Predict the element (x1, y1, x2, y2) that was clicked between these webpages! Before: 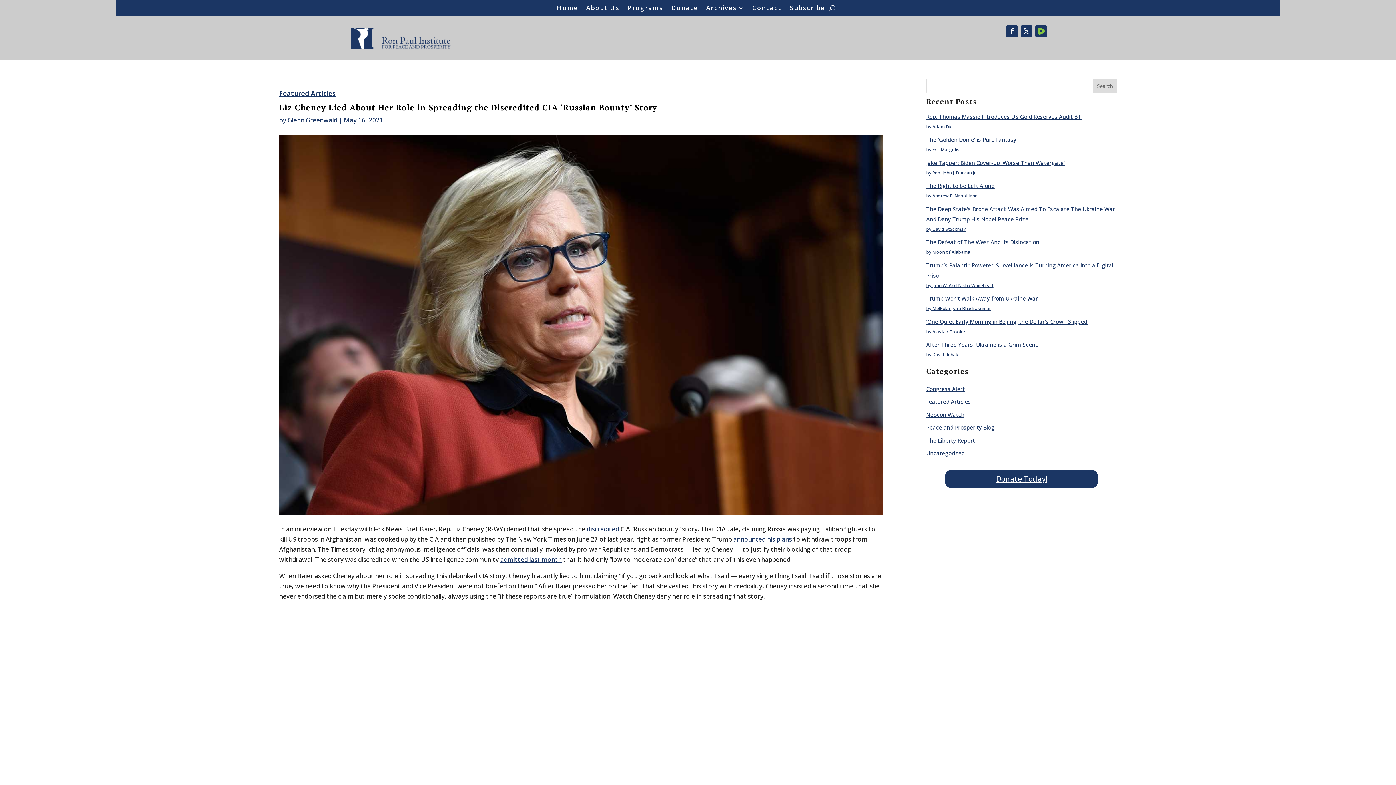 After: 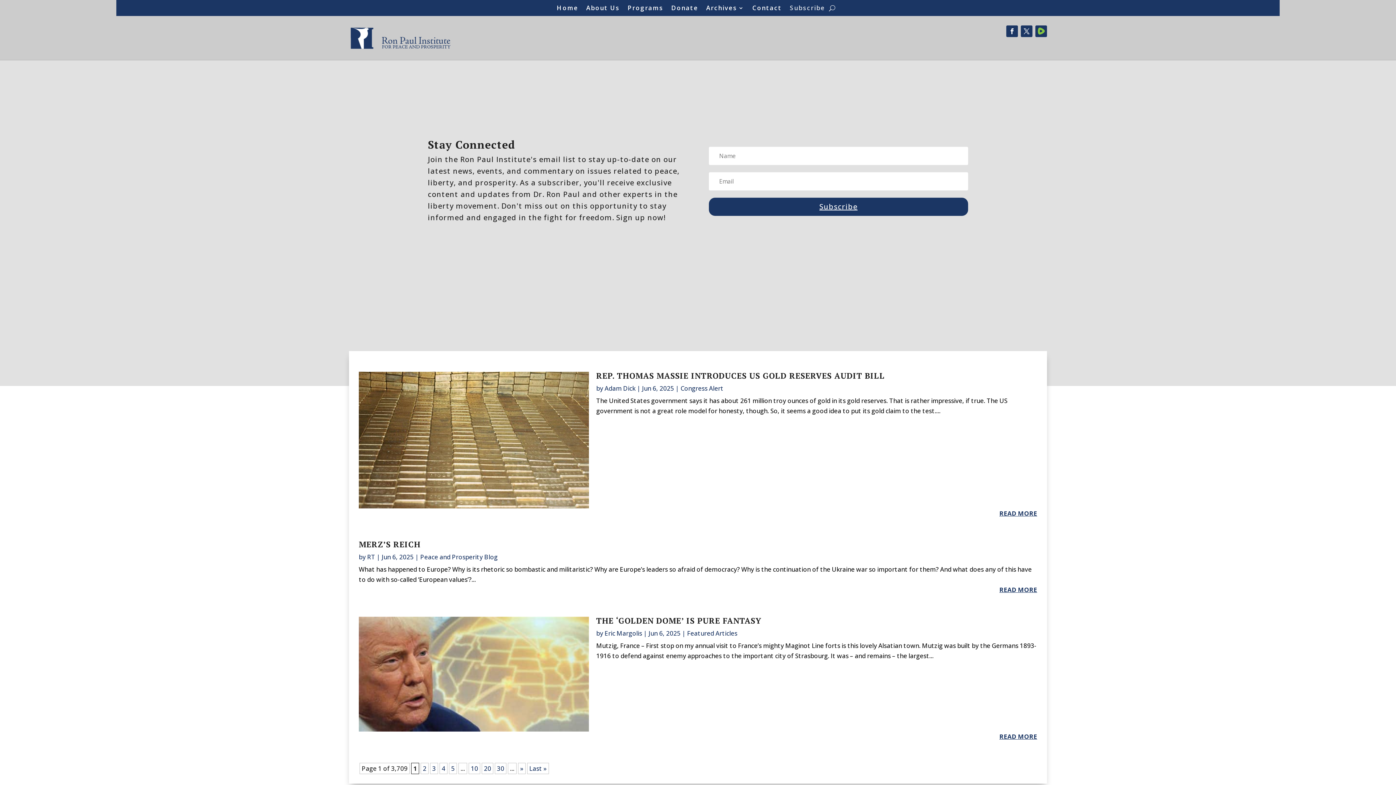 Action: label: Subscribe bbox: (790, 5, 825, 13)